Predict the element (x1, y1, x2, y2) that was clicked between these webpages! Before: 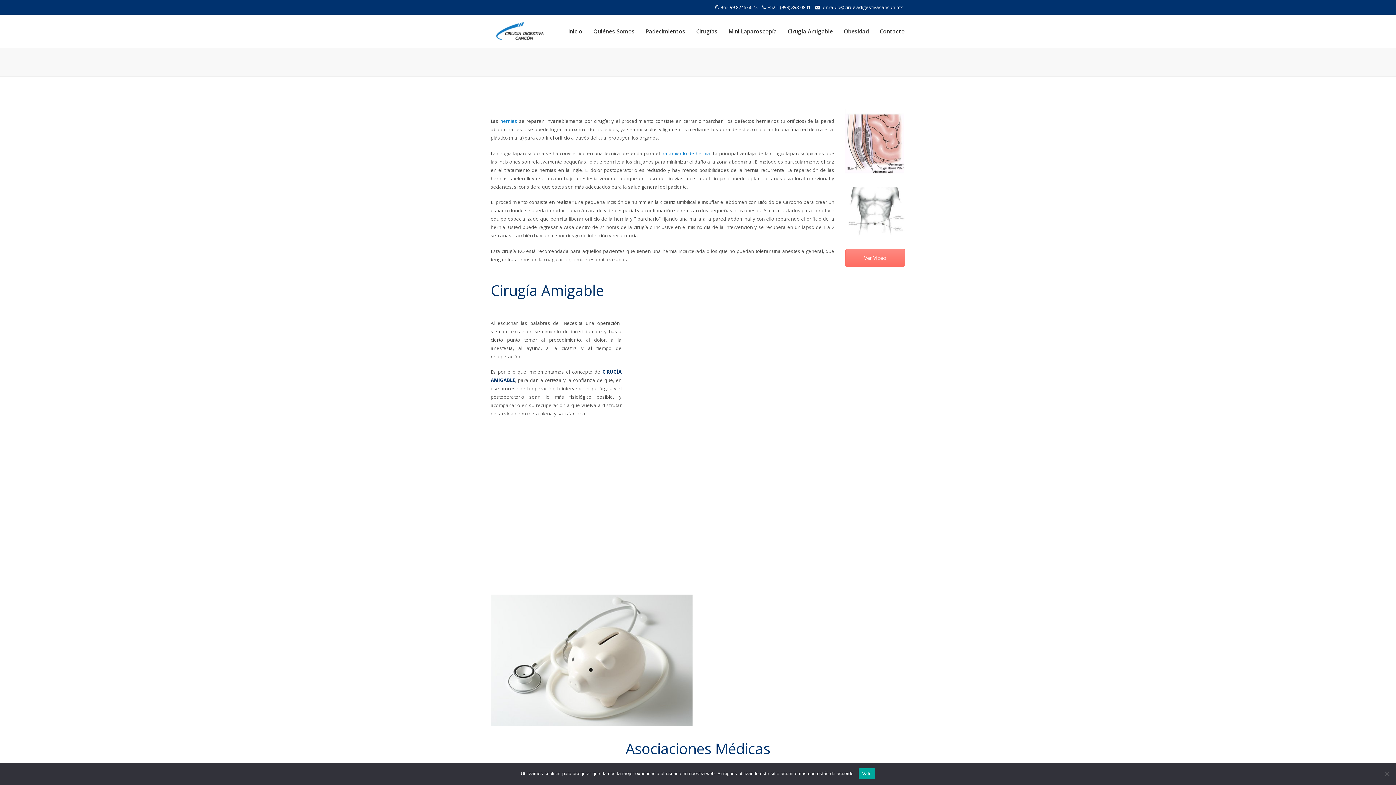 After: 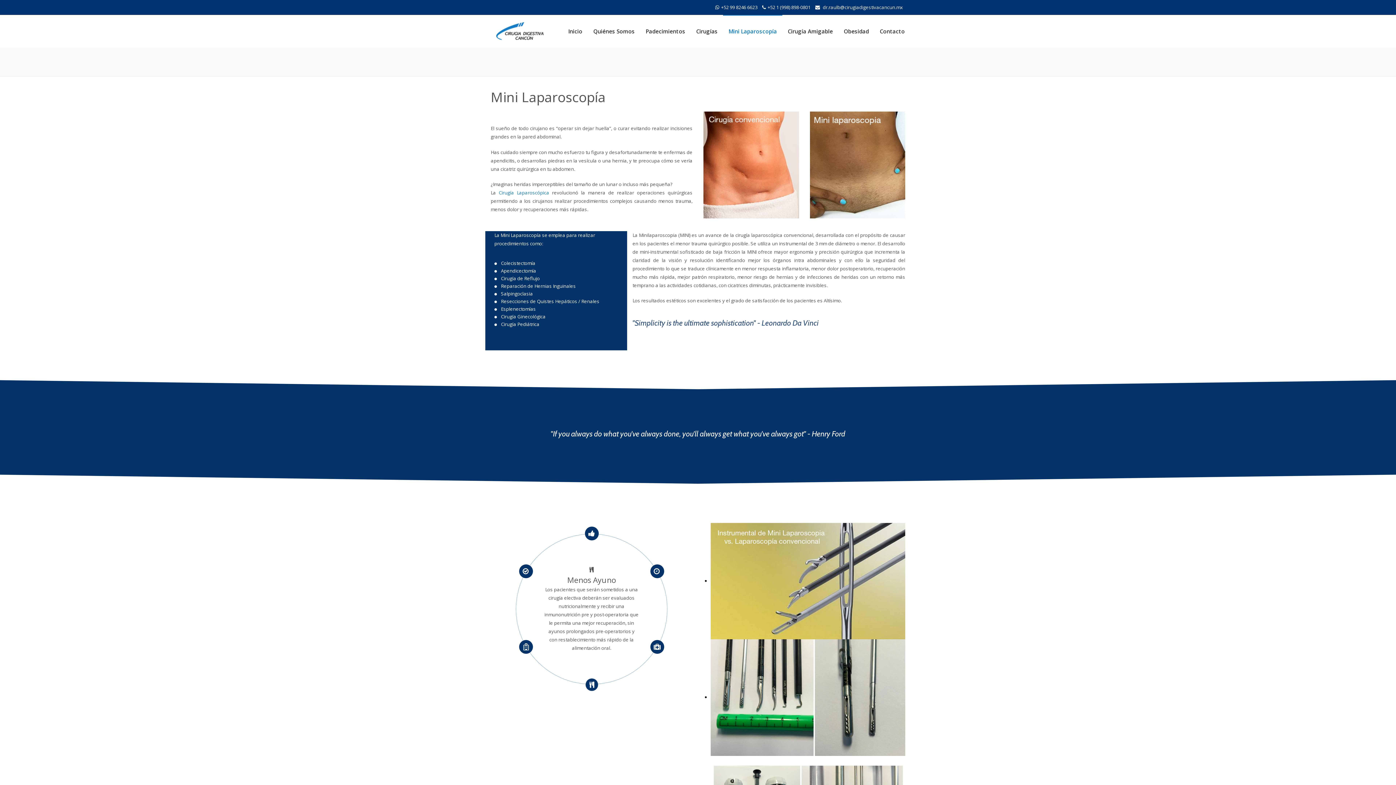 Action: bbox: (723, 14, 782, 47) label: Mini Laparoscopía